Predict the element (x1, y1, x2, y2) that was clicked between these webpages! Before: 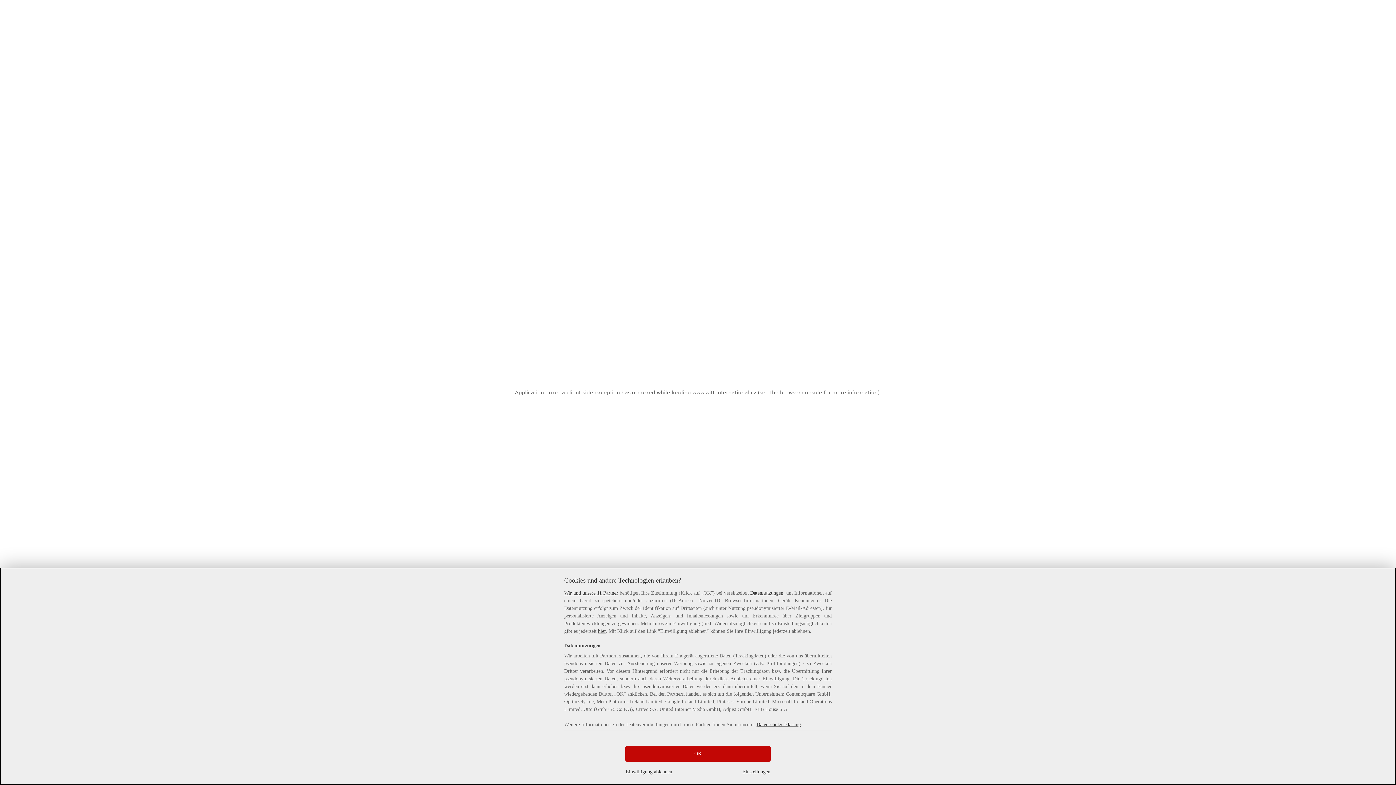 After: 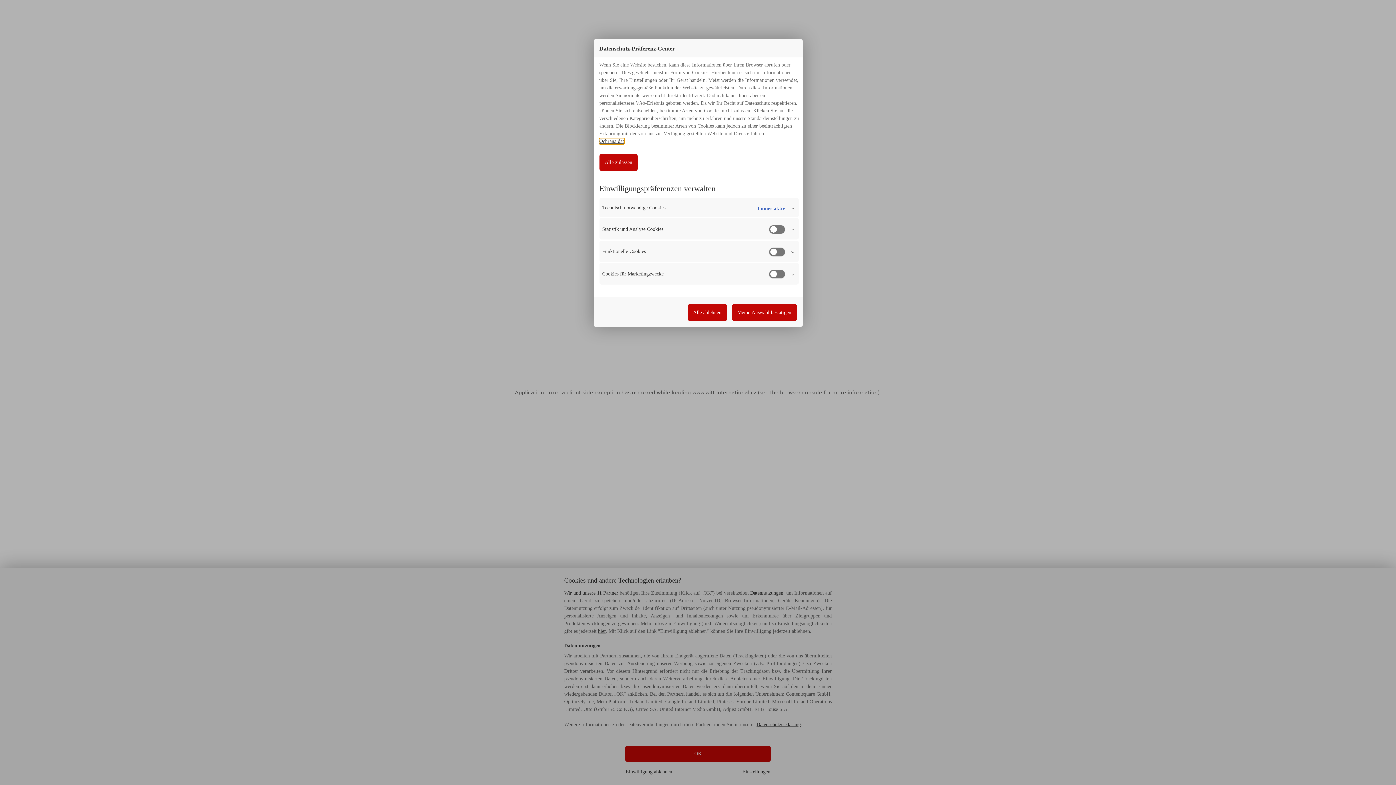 Action: label: Einstellungen bbox: (742, 768, 770, 776)